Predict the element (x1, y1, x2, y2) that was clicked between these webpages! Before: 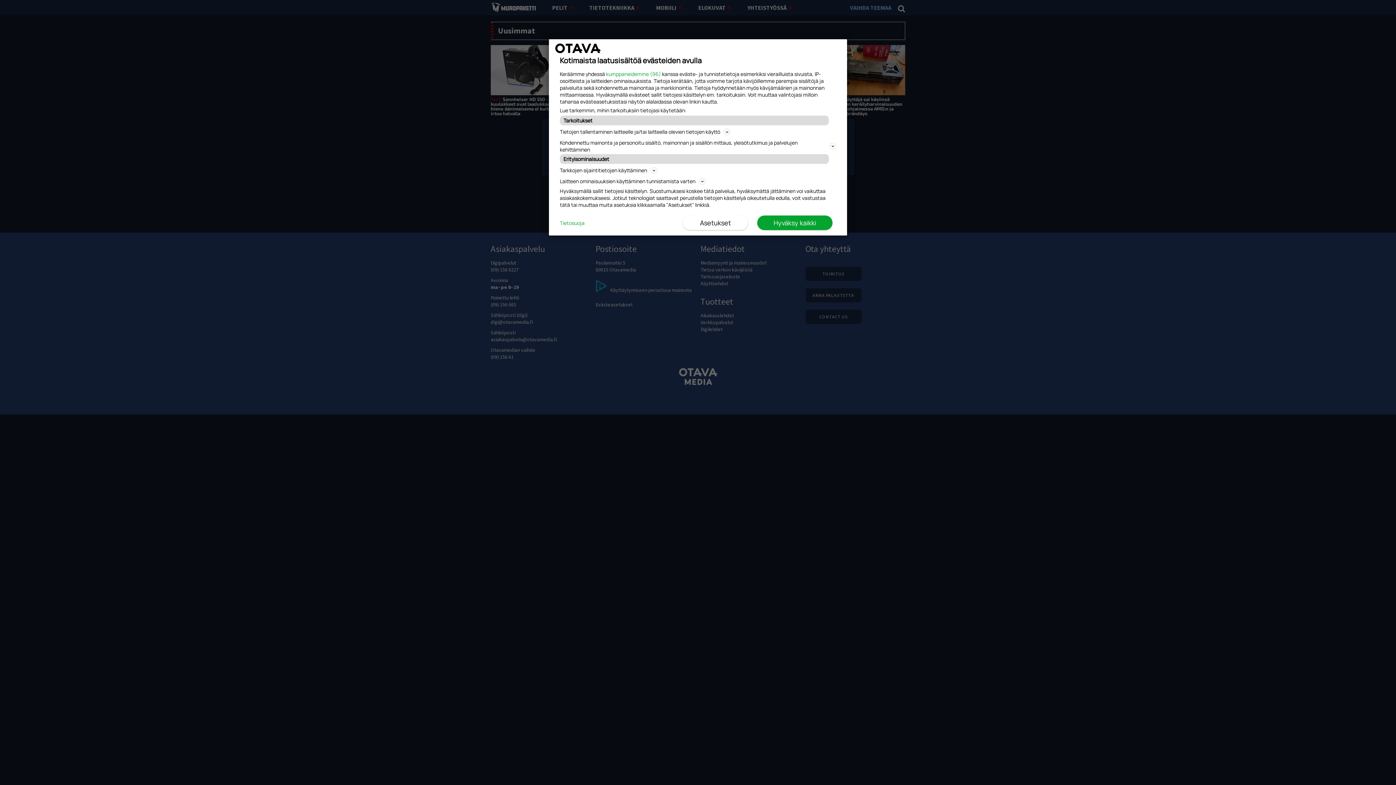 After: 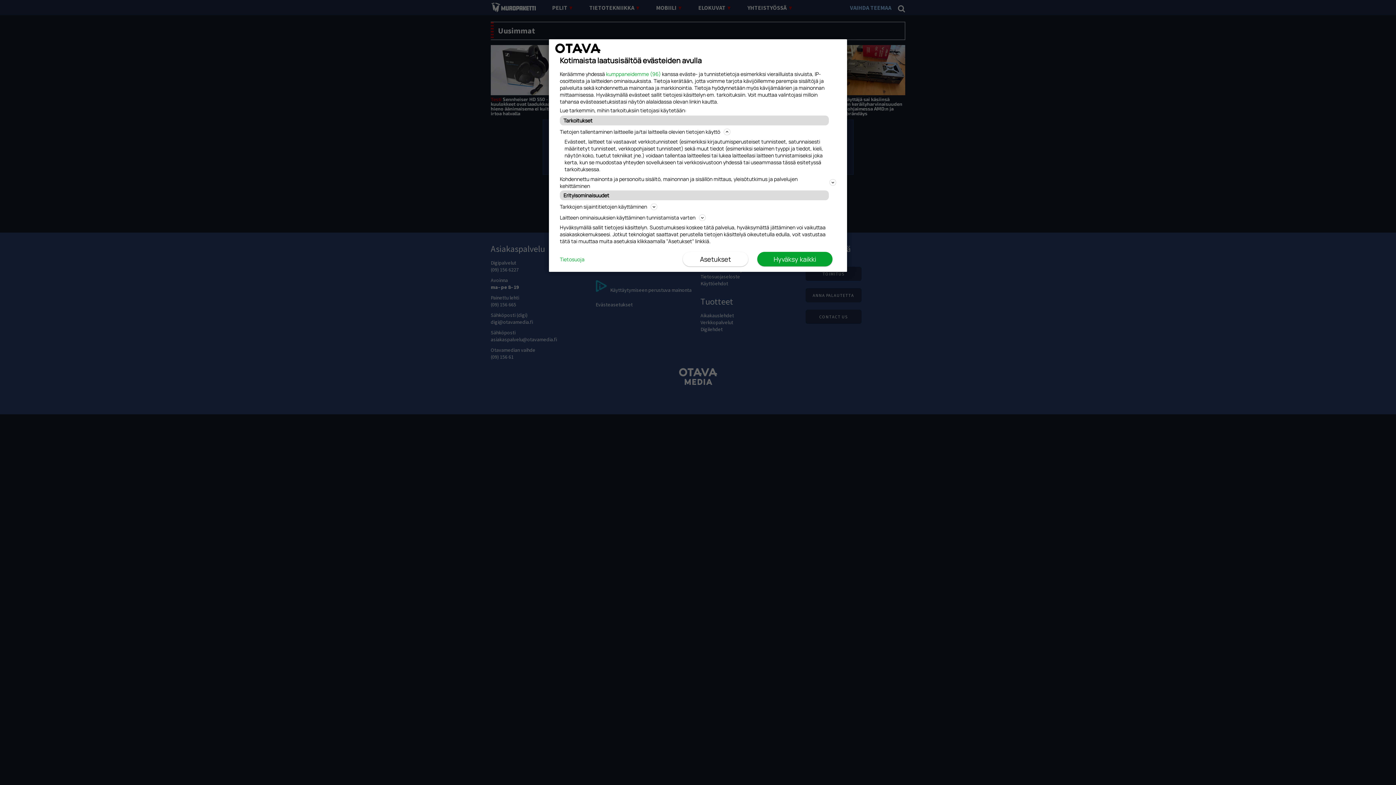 Action: label: Tietojen tallentaminen laitteelle ja/tai laitteella olevien tietojen käyttö bbox: (560, 127, 836, 136)